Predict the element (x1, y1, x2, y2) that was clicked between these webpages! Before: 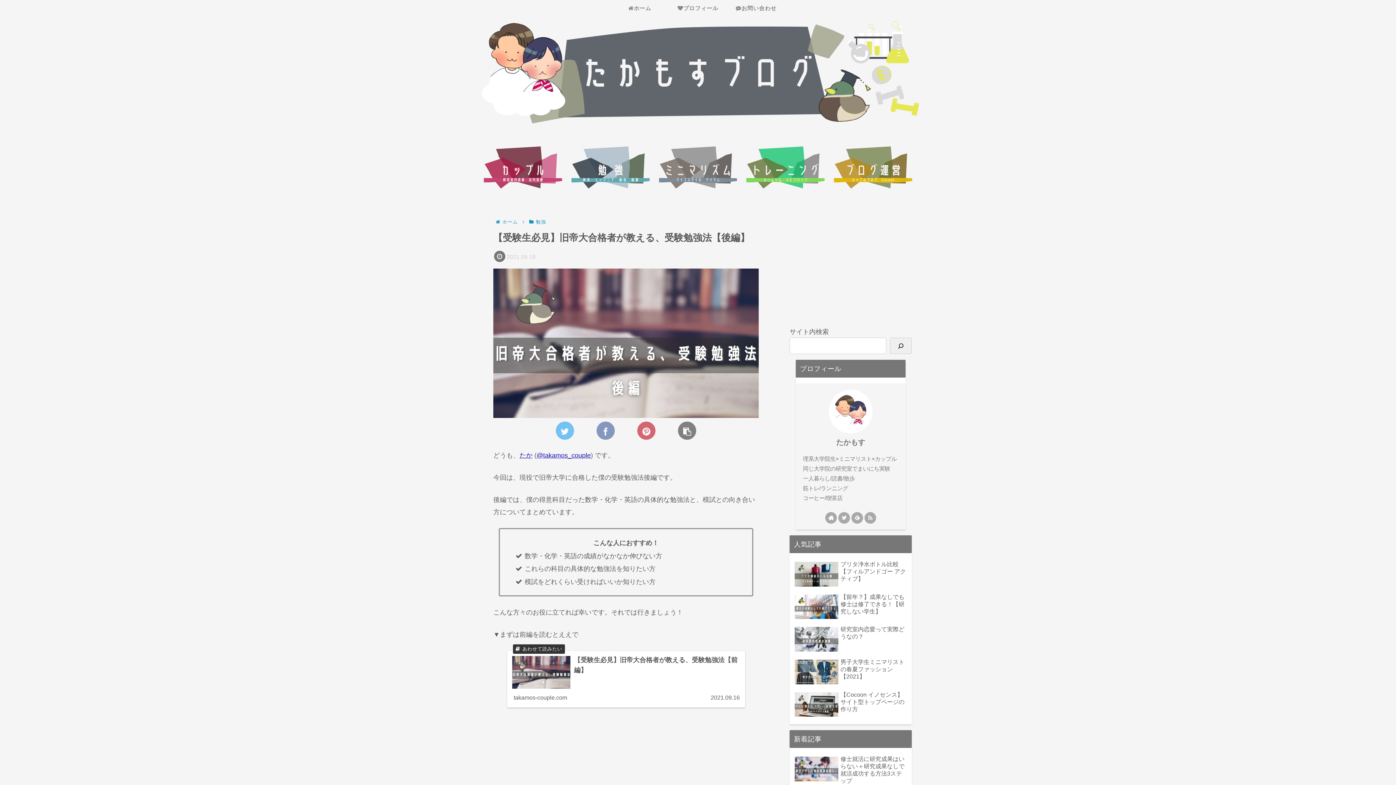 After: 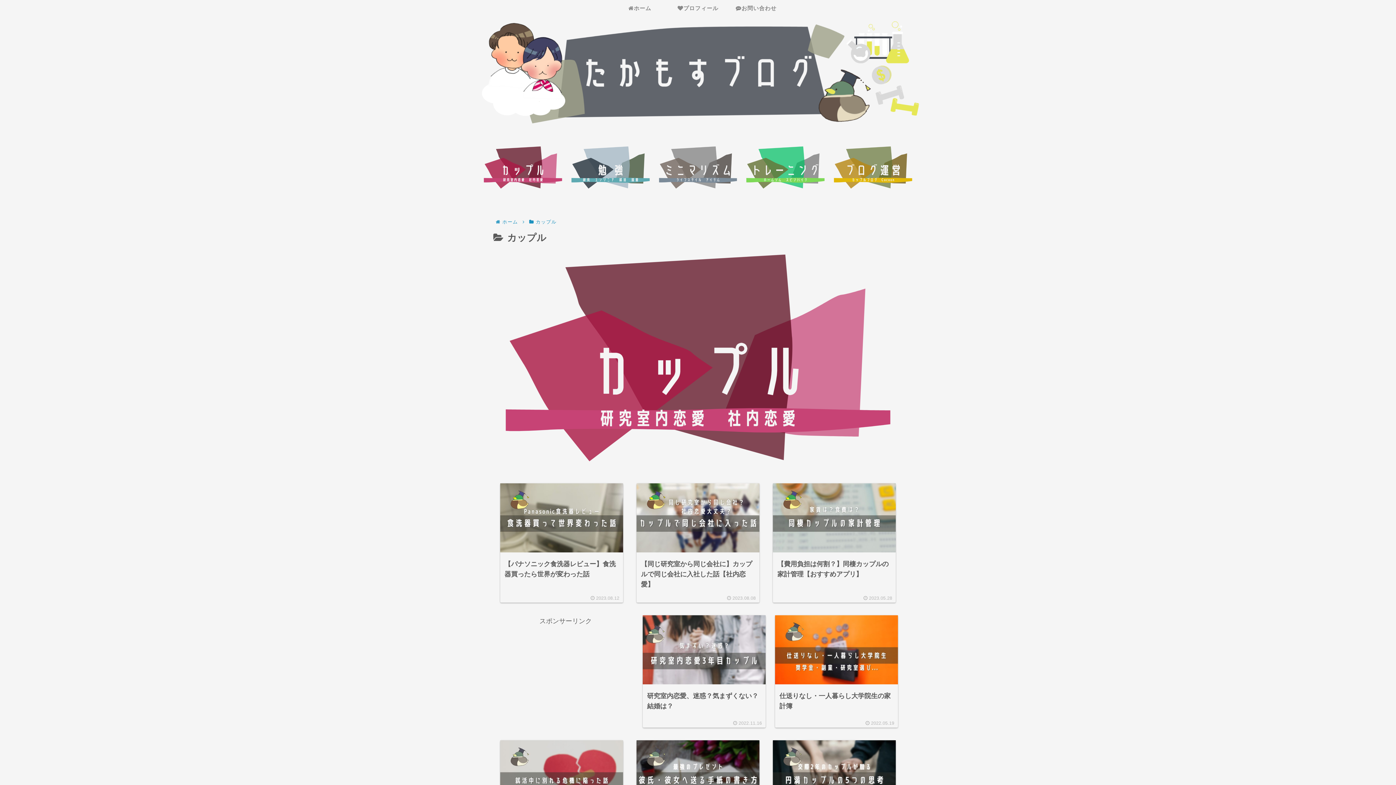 Action: bbox: (481, 145, 564, 192)